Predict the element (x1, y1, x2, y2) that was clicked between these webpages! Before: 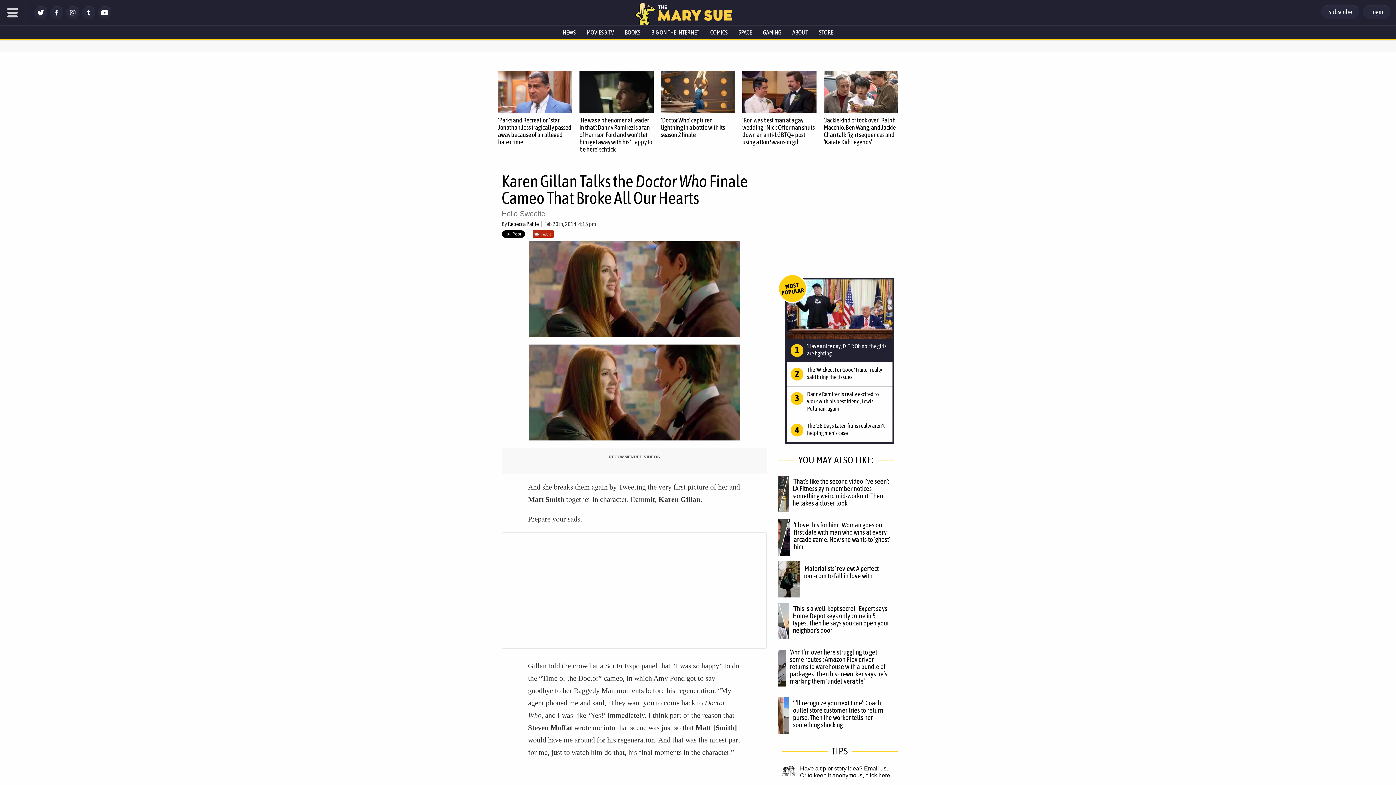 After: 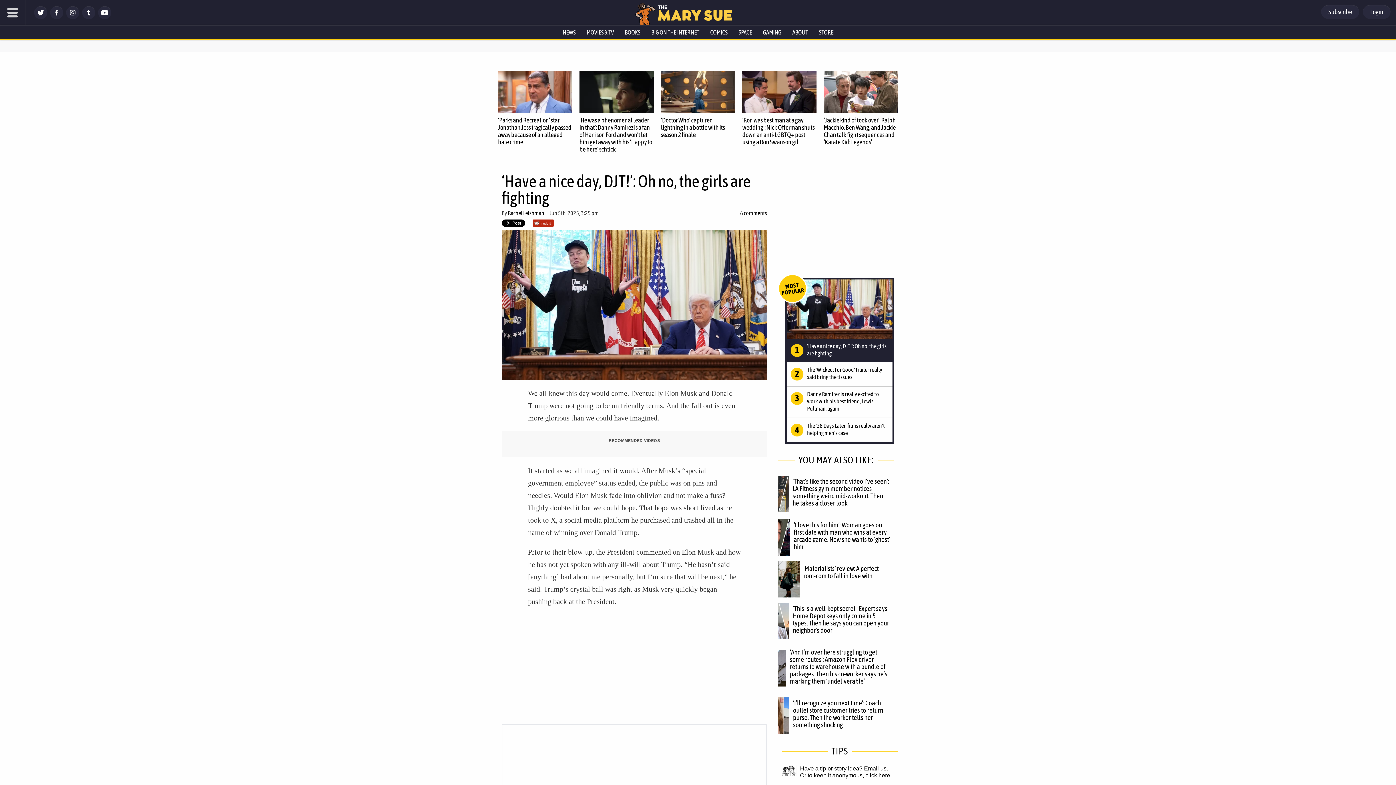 Action: bbox: (787, 279, 892, 338)